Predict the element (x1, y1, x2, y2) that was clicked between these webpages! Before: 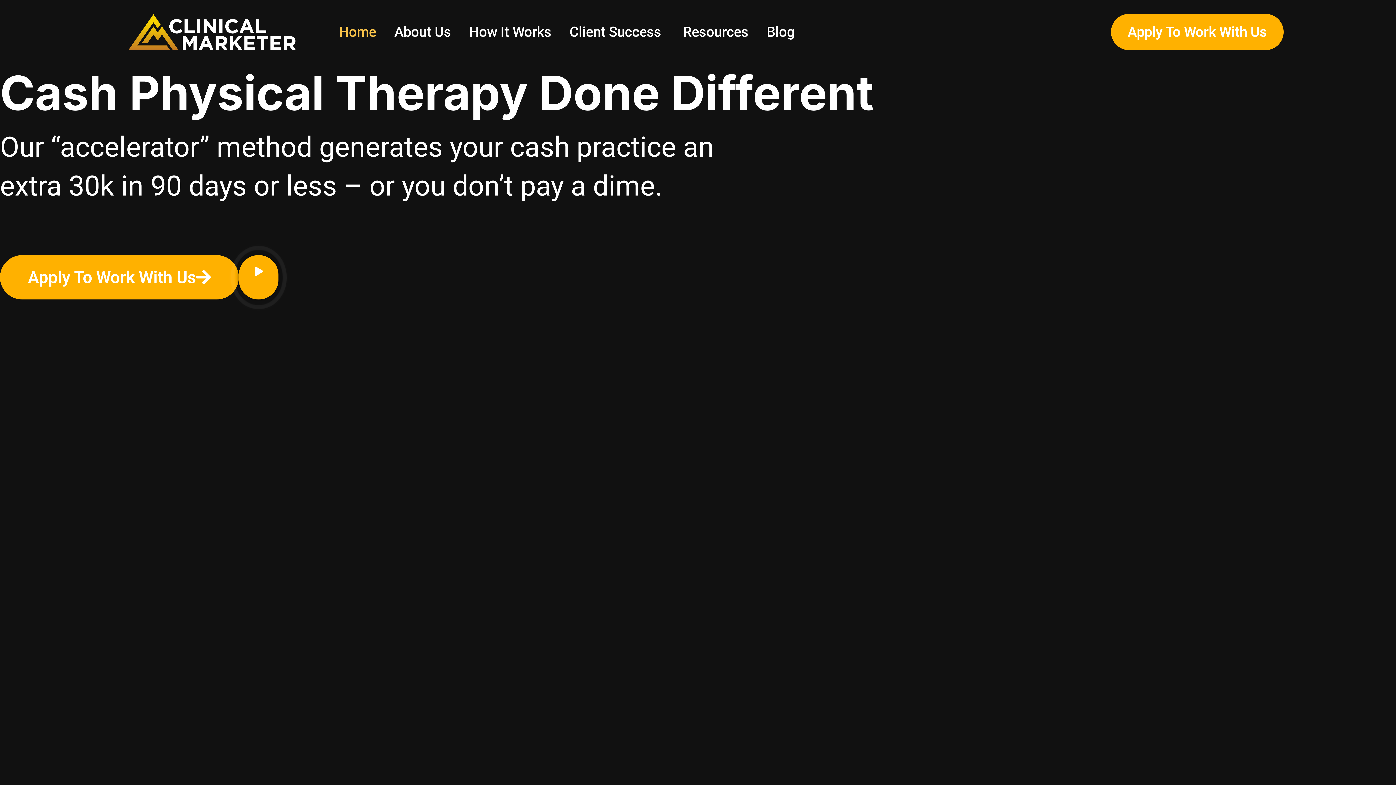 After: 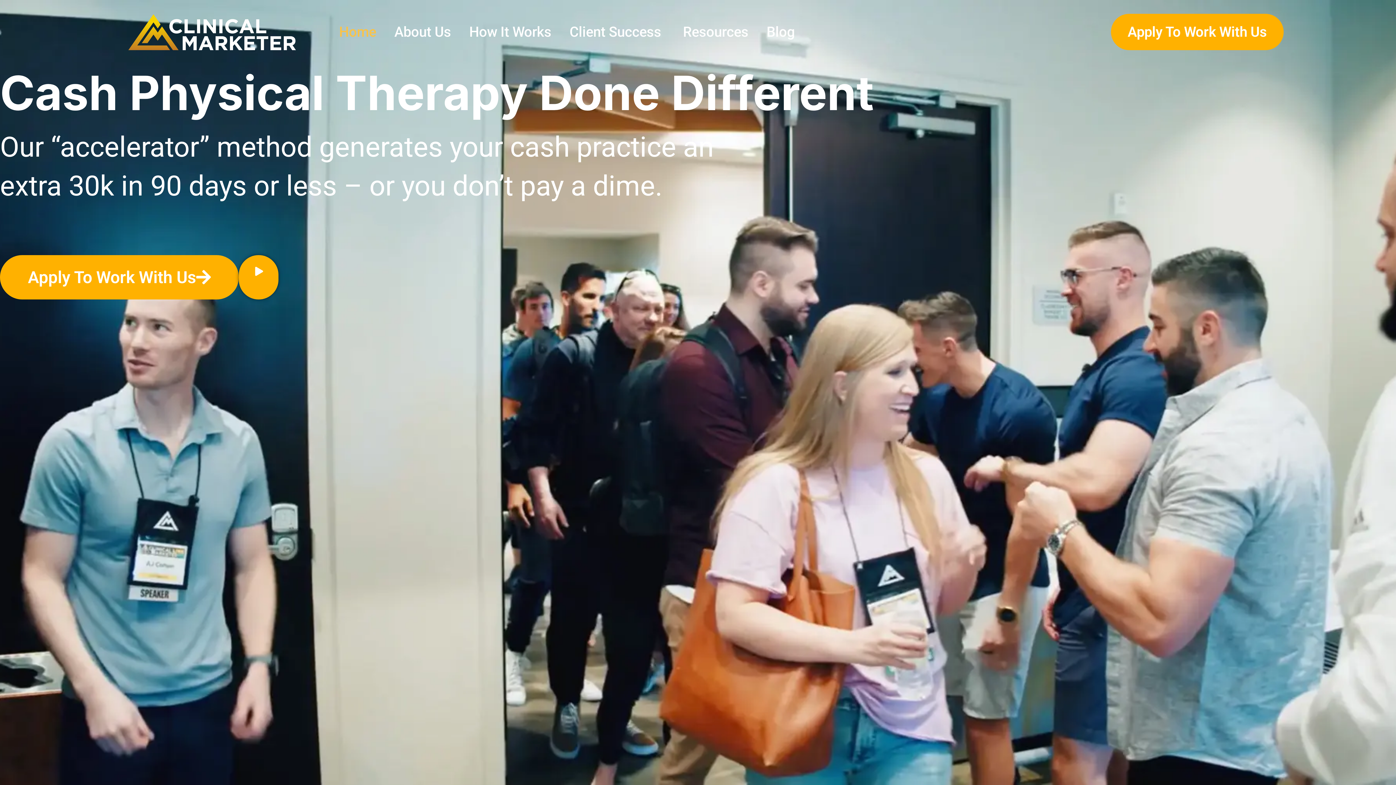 Action: label: Home bbox: (333, 20, 381, 43)